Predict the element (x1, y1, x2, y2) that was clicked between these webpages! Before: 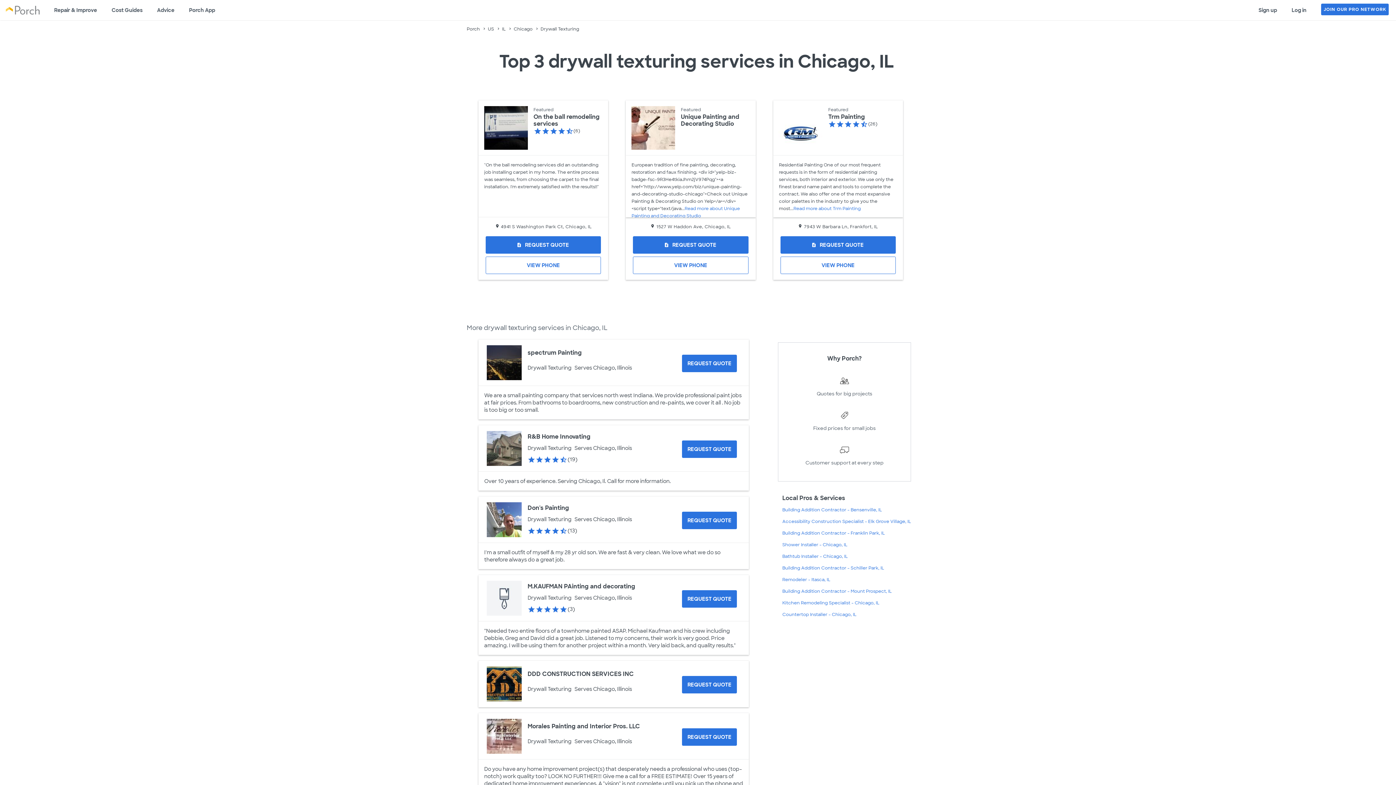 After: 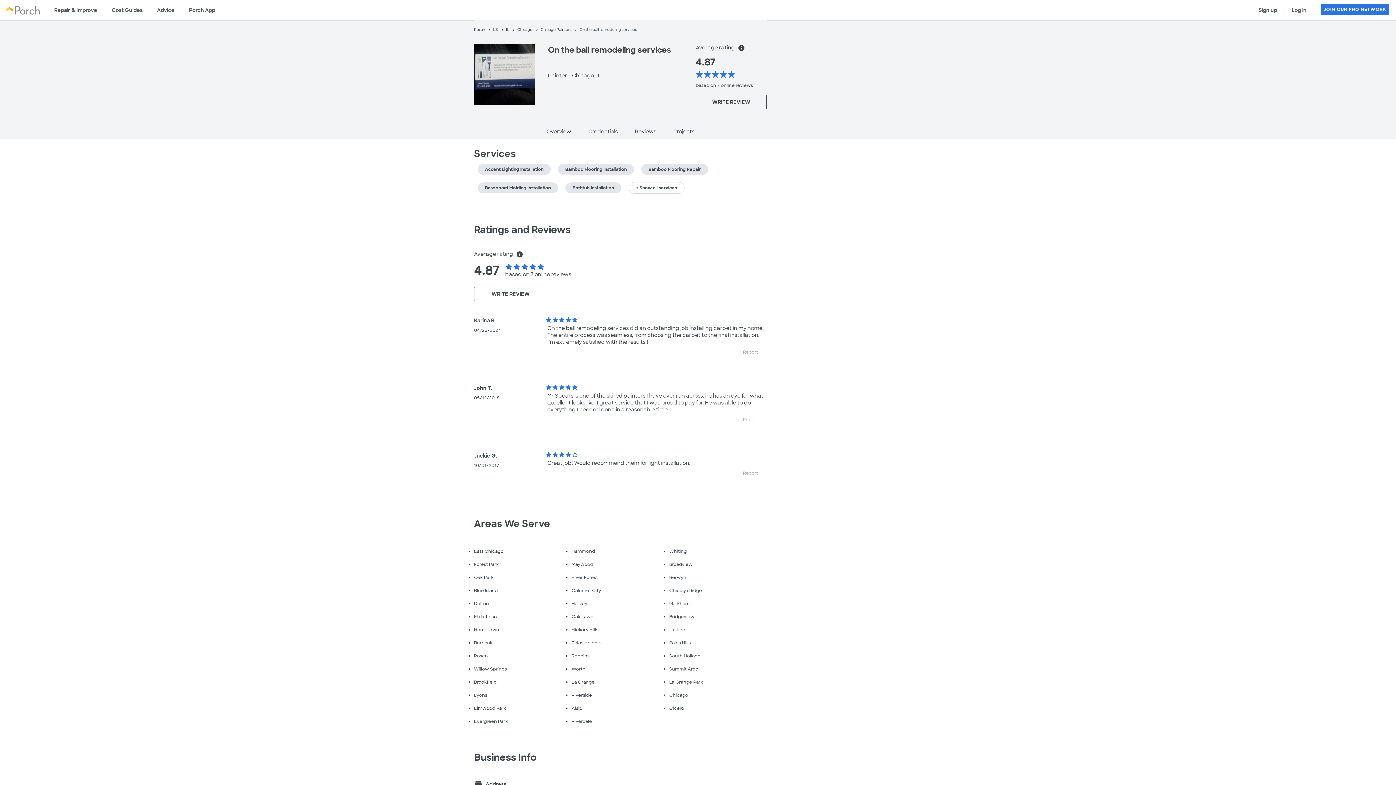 Action: label: On the ball remodeling services bbox: (533, 113, 599, 127)